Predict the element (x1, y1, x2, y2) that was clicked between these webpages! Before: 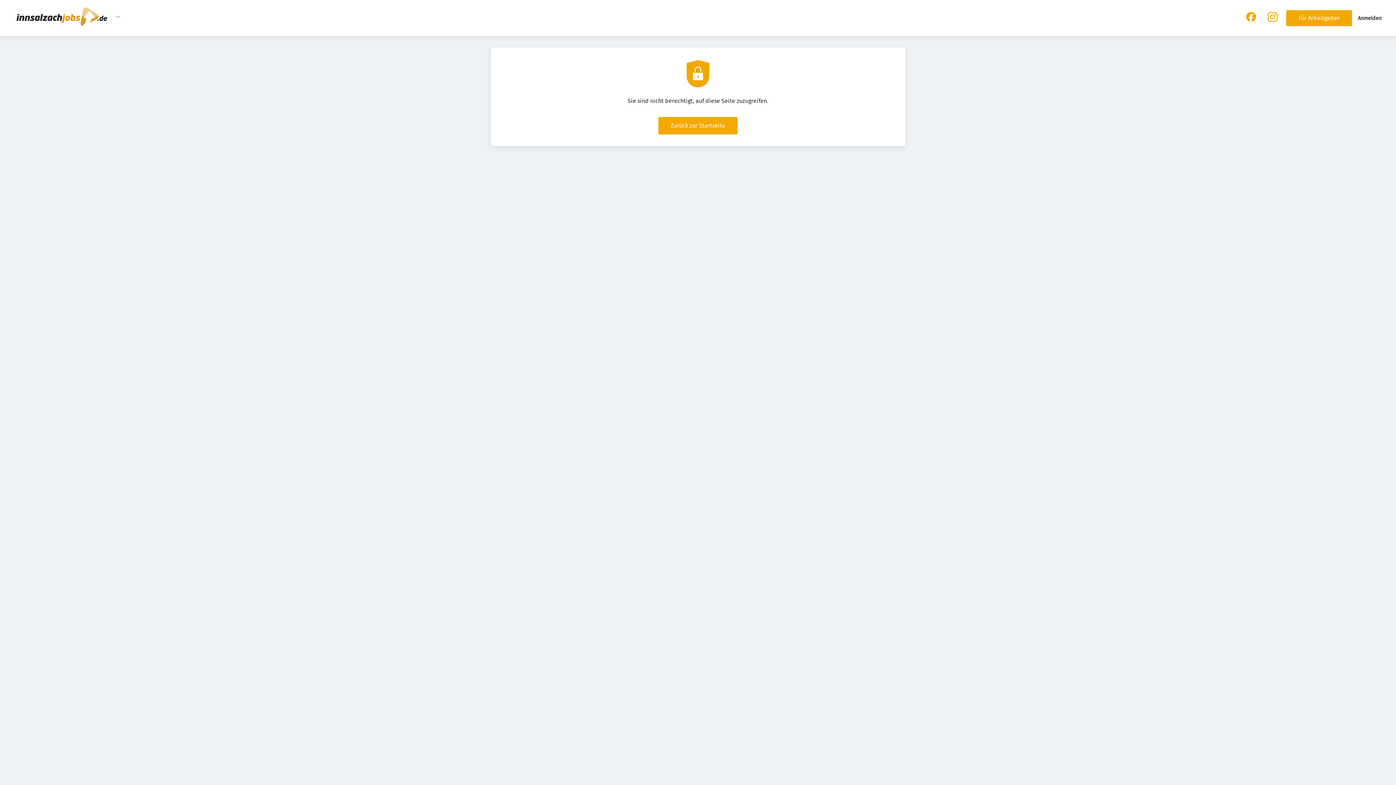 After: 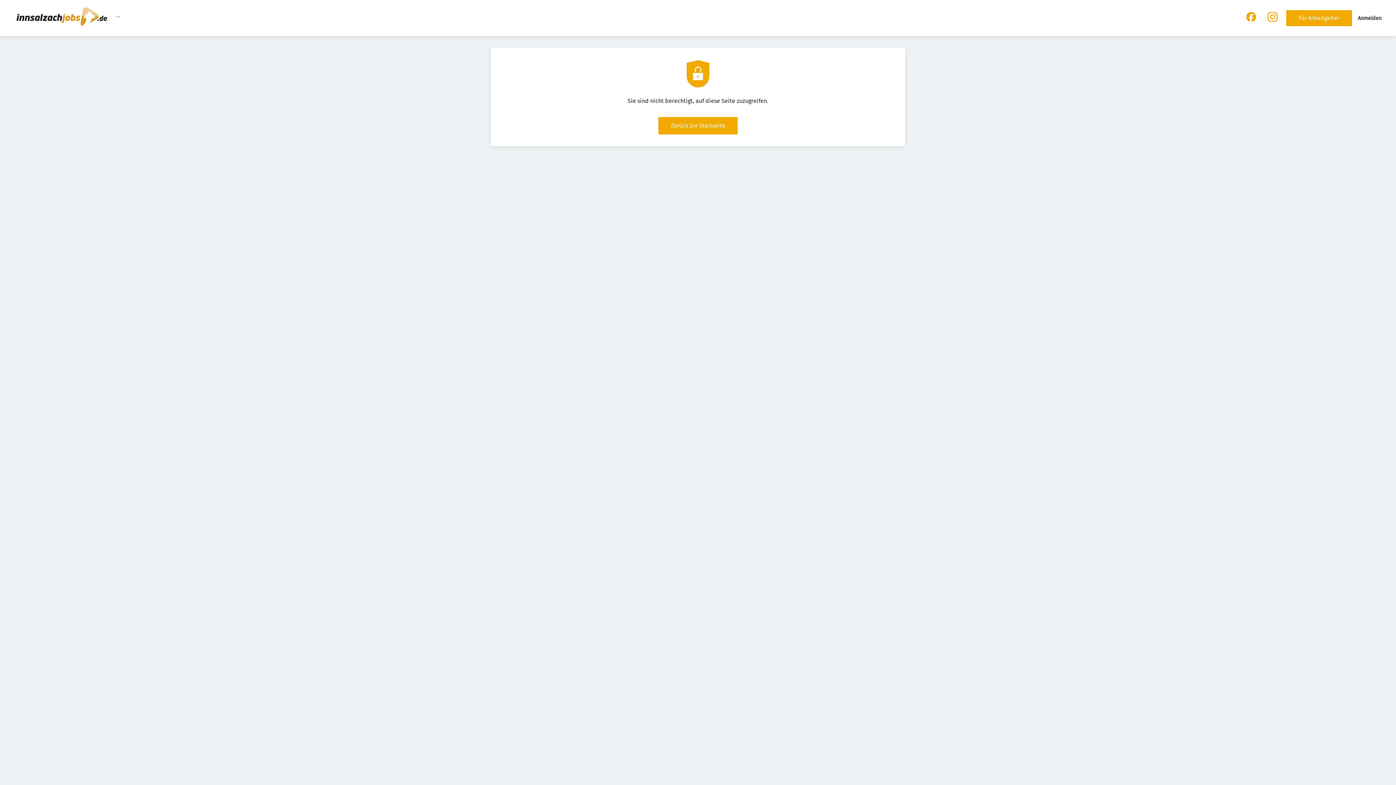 Action: bbox: (1246, 16, 1256, 23)